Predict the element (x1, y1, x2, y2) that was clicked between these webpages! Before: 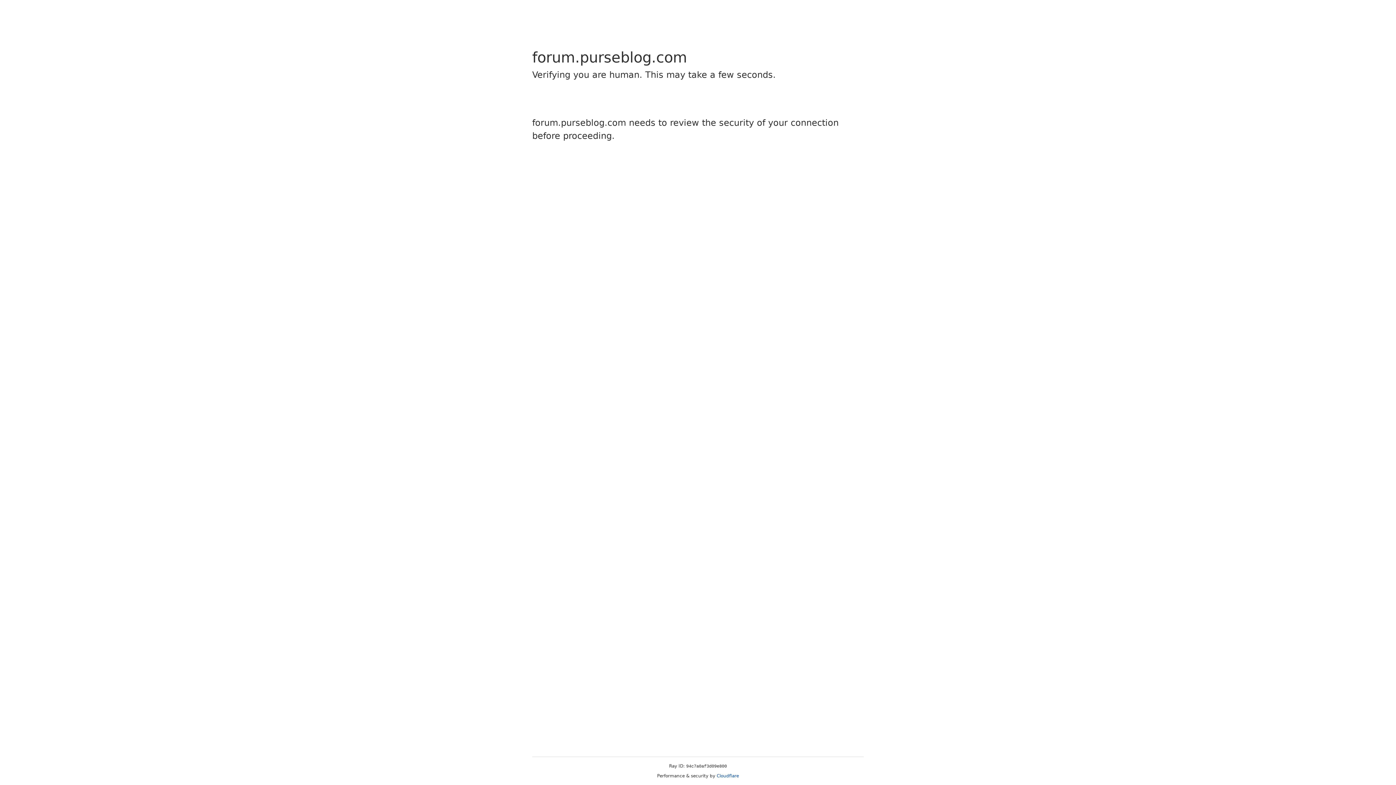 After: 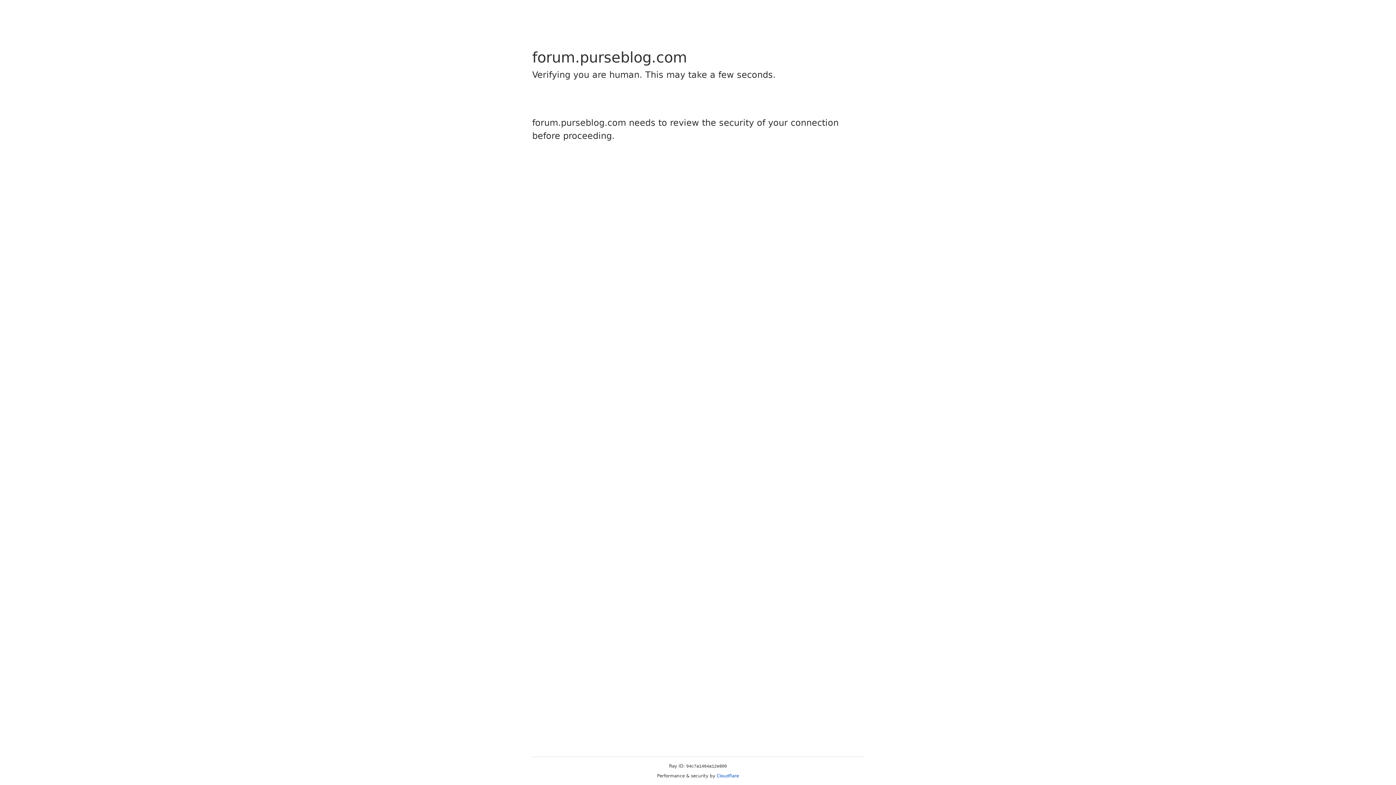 Action: bbox: (716, 773, 739, 778) label: Cloudflare